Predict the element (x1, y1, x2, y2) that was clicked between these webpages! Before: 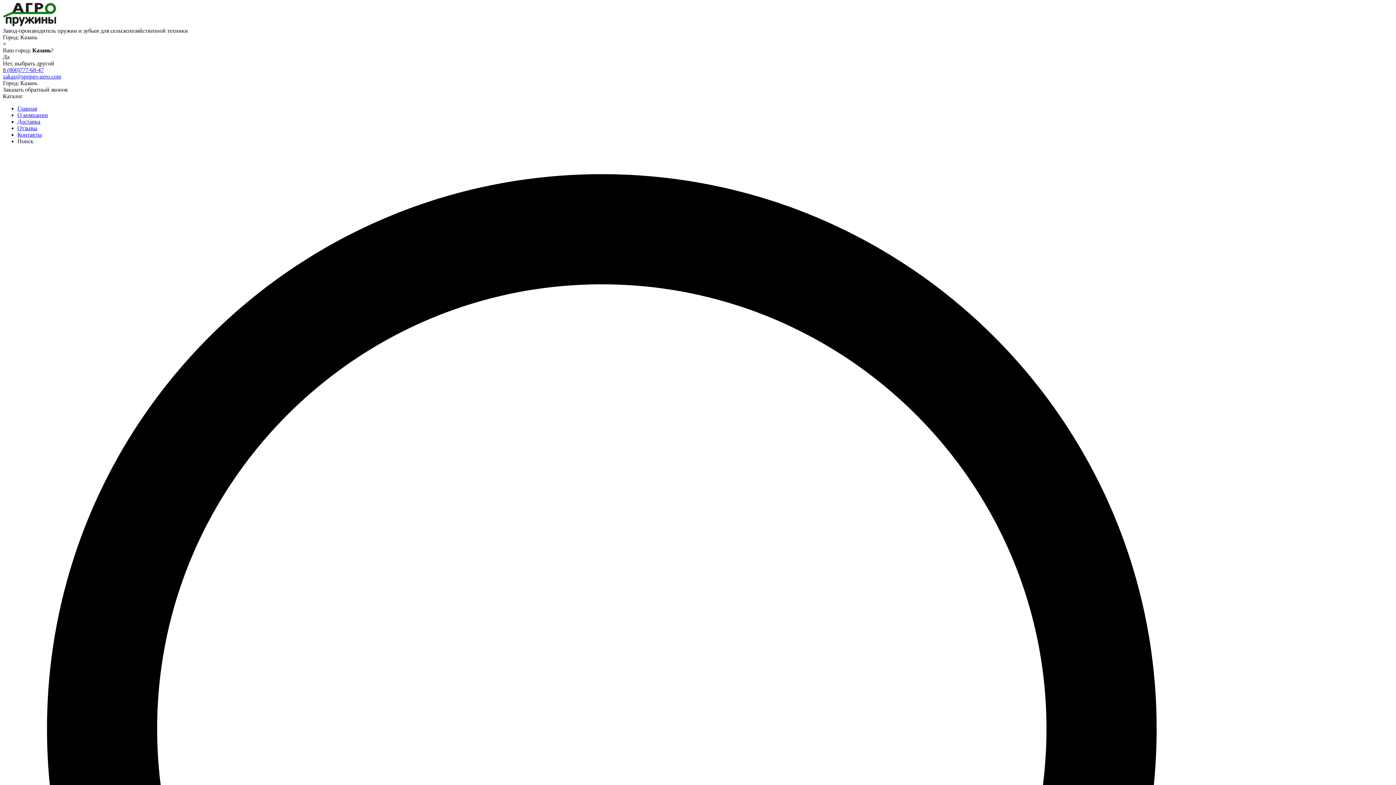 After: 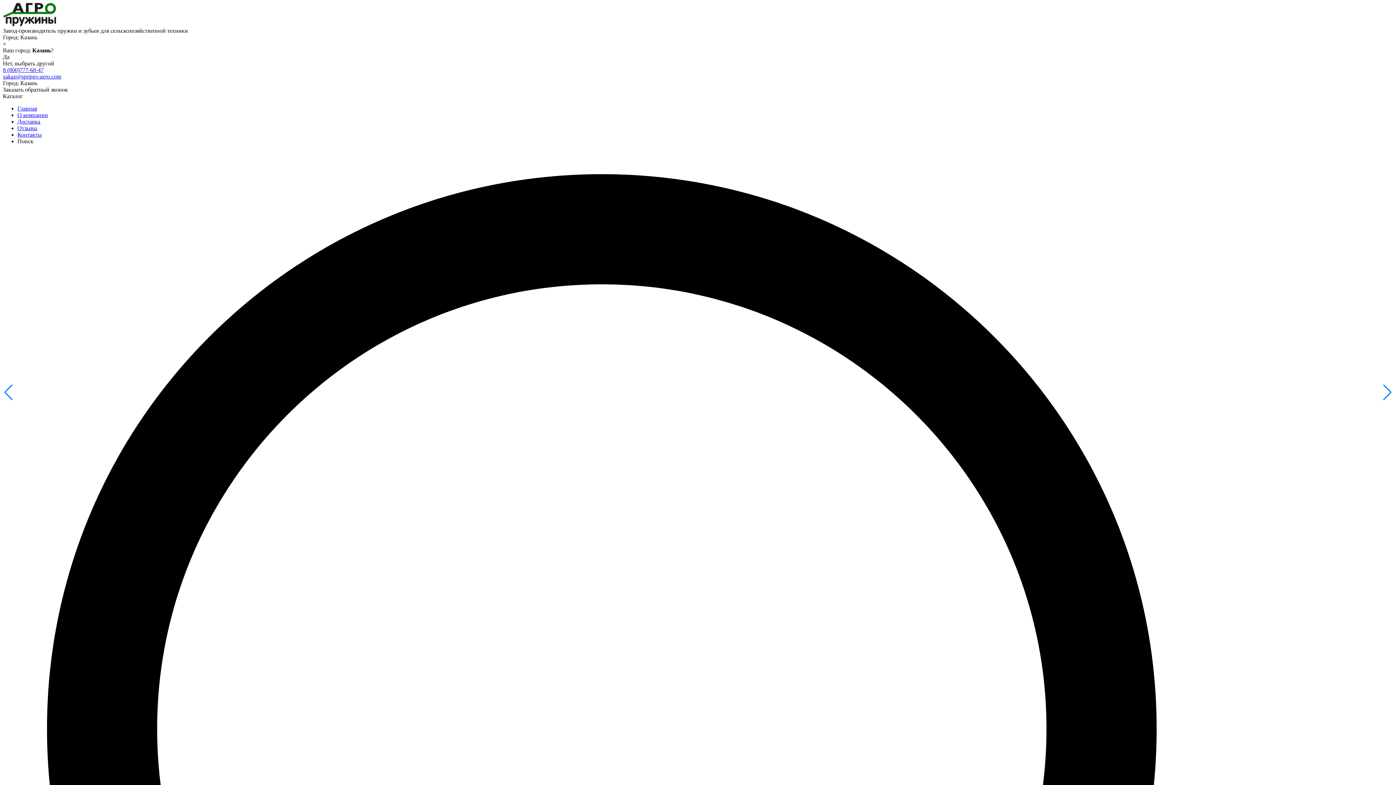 Action: bbox: (2, 21, 56, 27)